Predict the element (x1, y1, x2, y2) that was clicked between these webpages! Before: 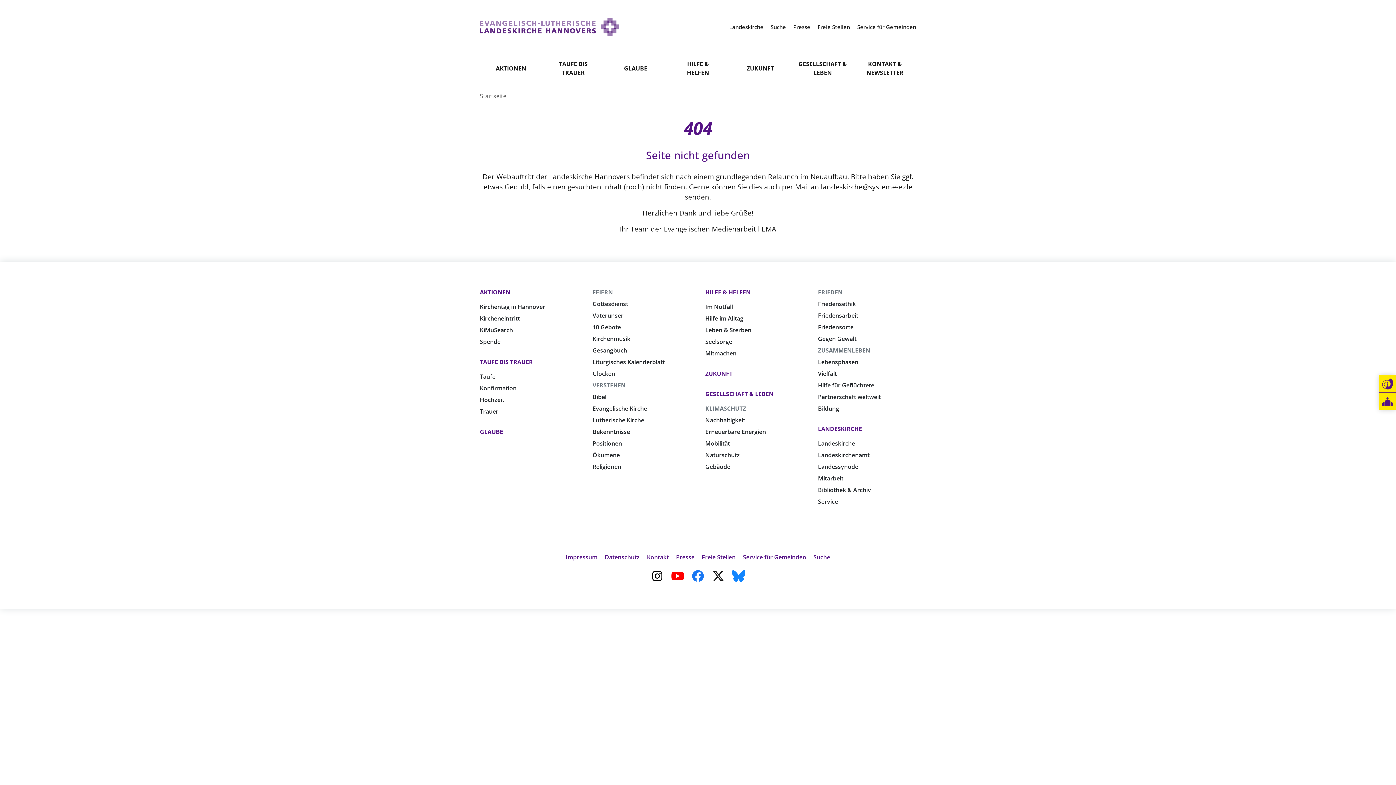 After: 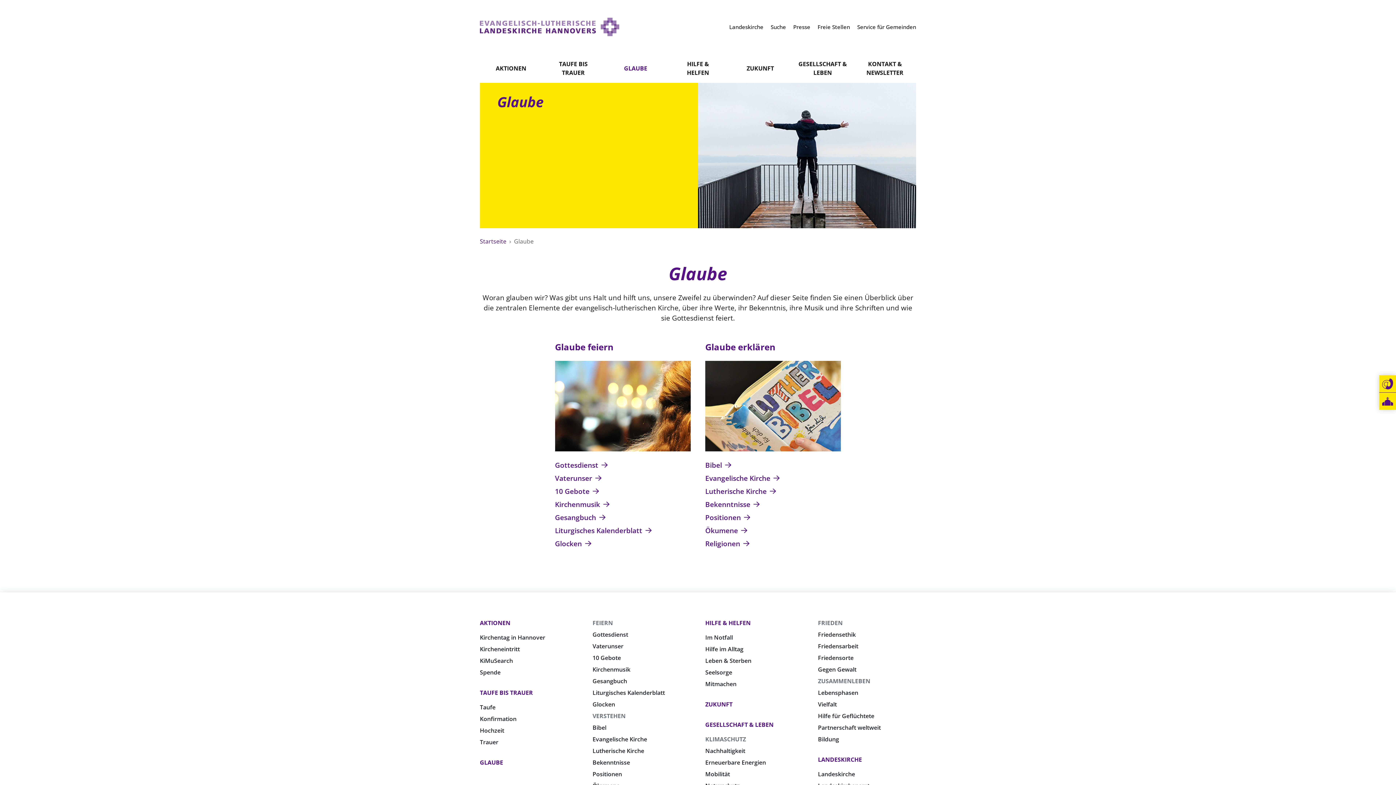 Action: bbox: (480, 428, 503, 436) label: GLAUBE